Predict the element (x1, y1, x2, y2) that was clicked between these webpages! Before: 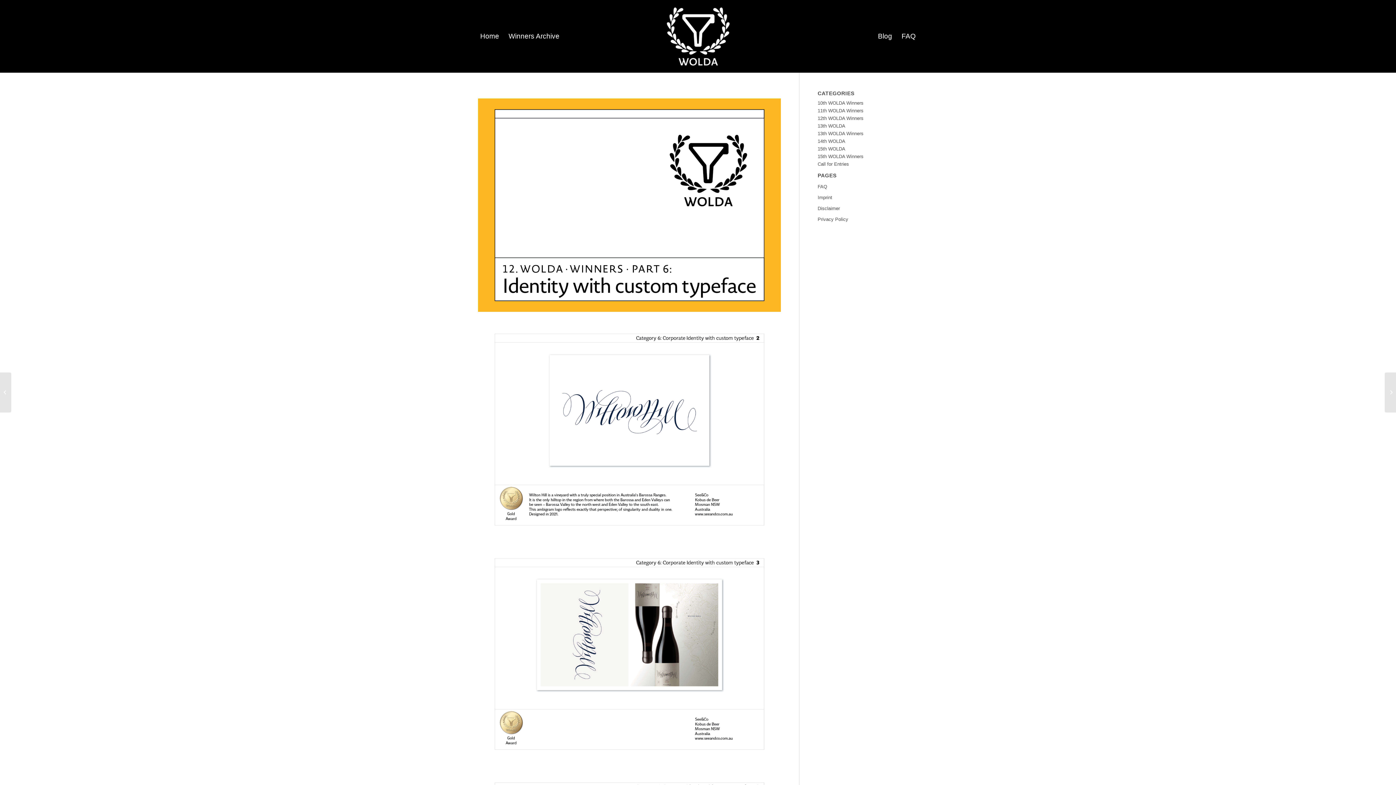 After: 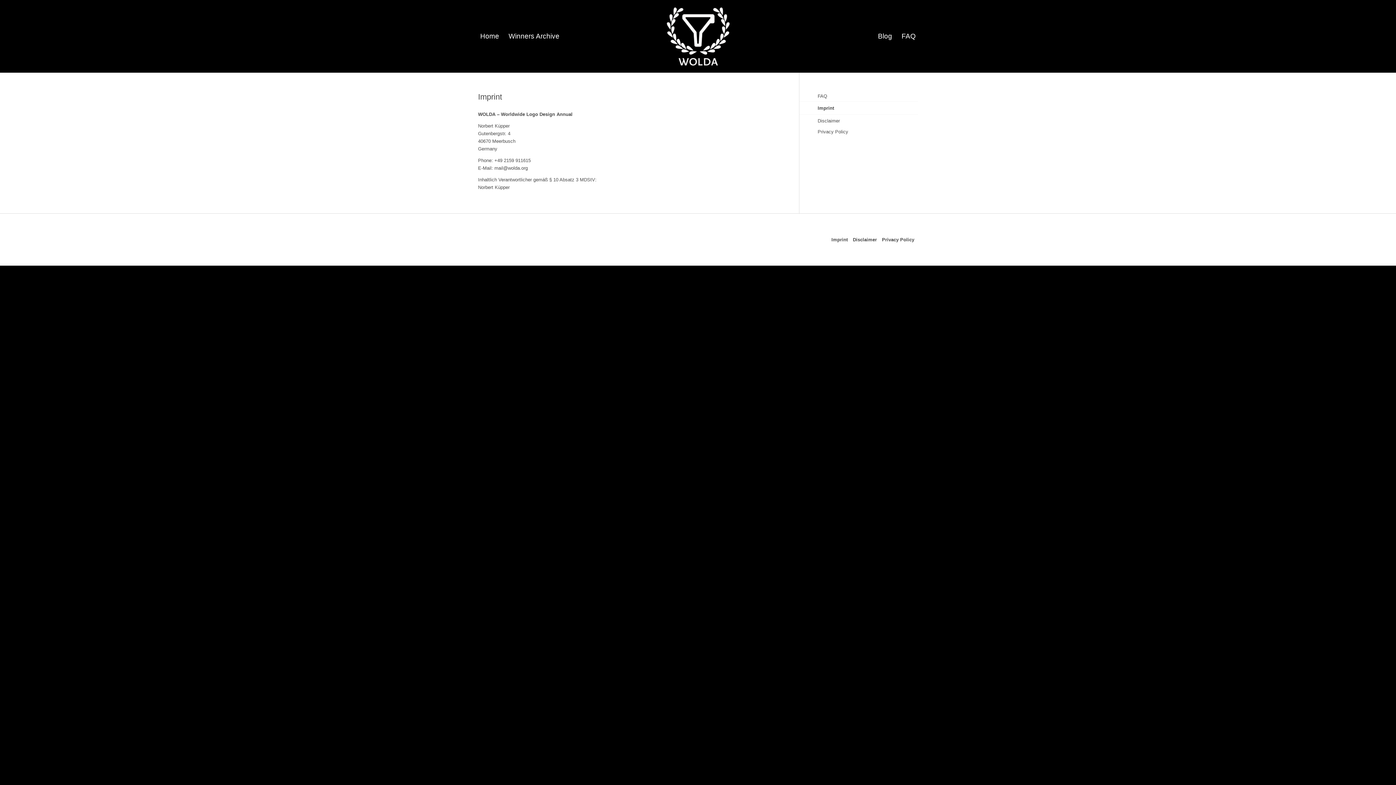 Action: bbox: (817, 192, 918, 203) label: Imprint